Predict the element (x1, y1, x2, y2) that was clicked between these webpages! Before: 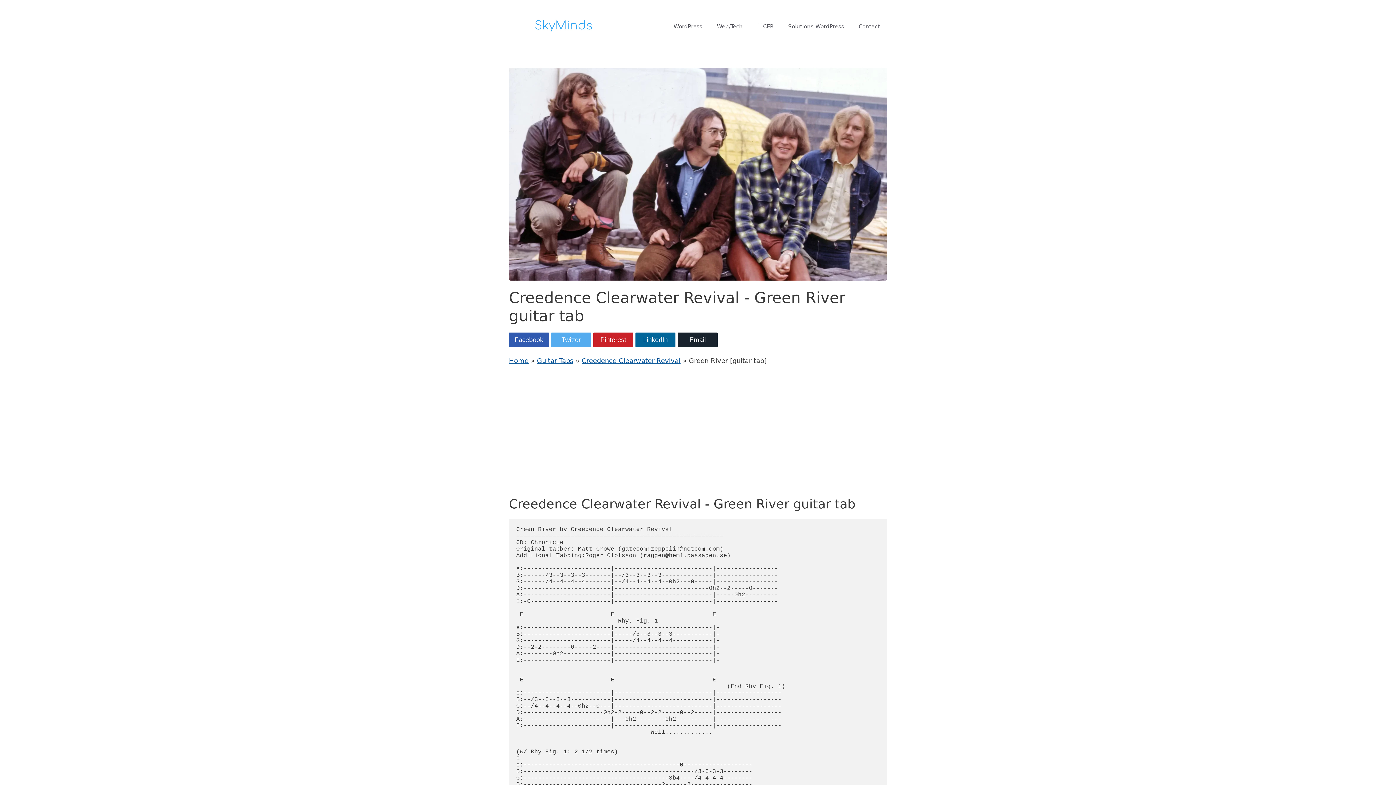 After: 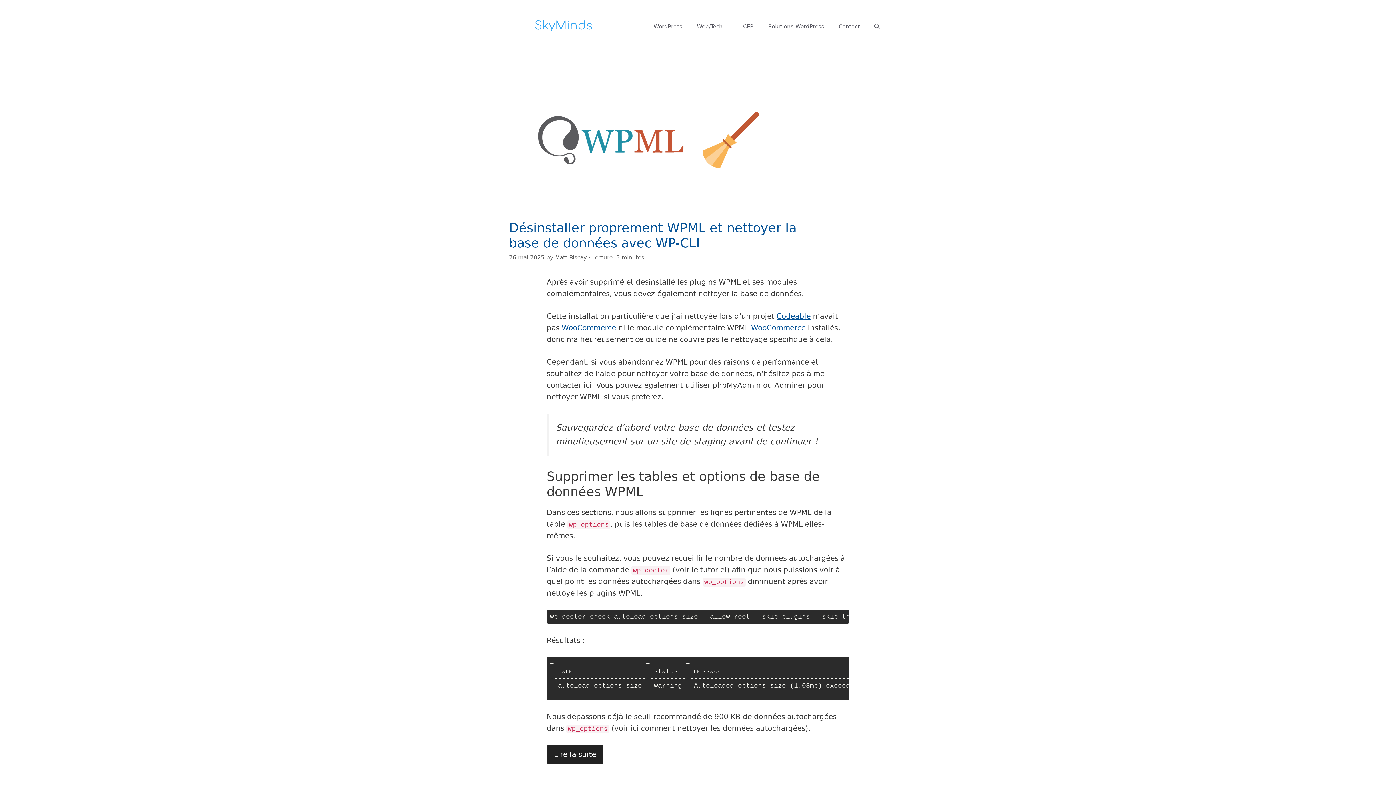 Action: bbox: (509, 22, 618, 29)